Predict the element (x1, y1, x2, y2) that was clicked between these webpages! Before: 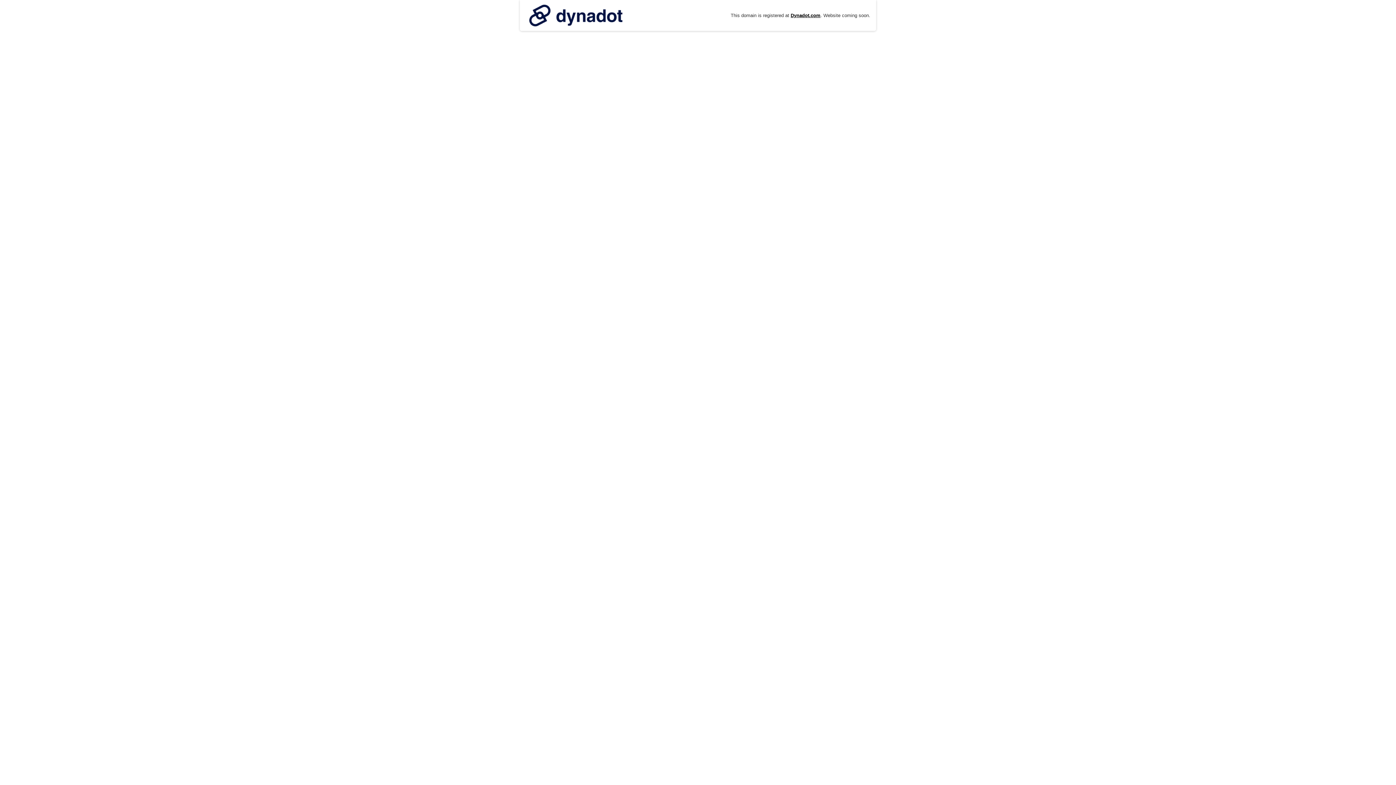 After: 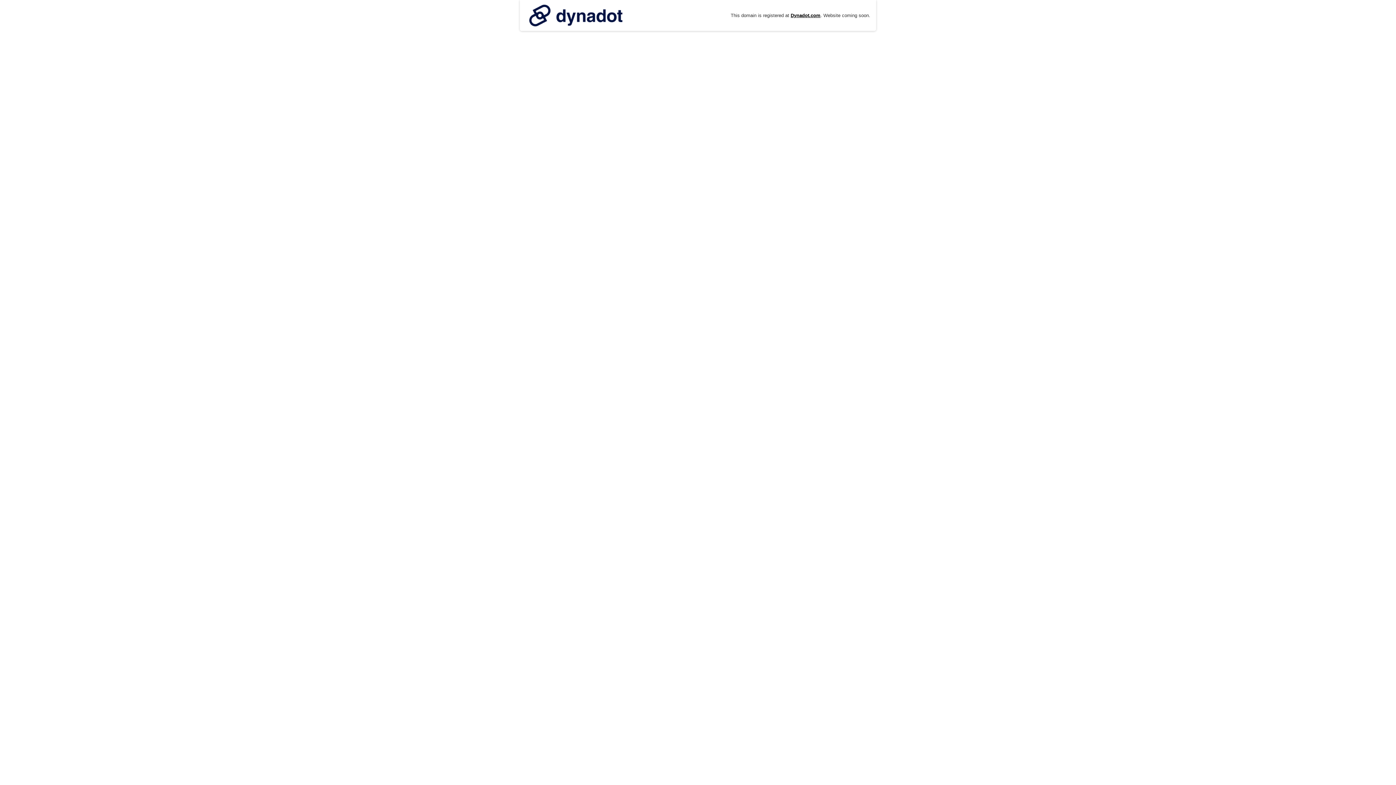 Action: bbox: (525, 0, 626, 30)